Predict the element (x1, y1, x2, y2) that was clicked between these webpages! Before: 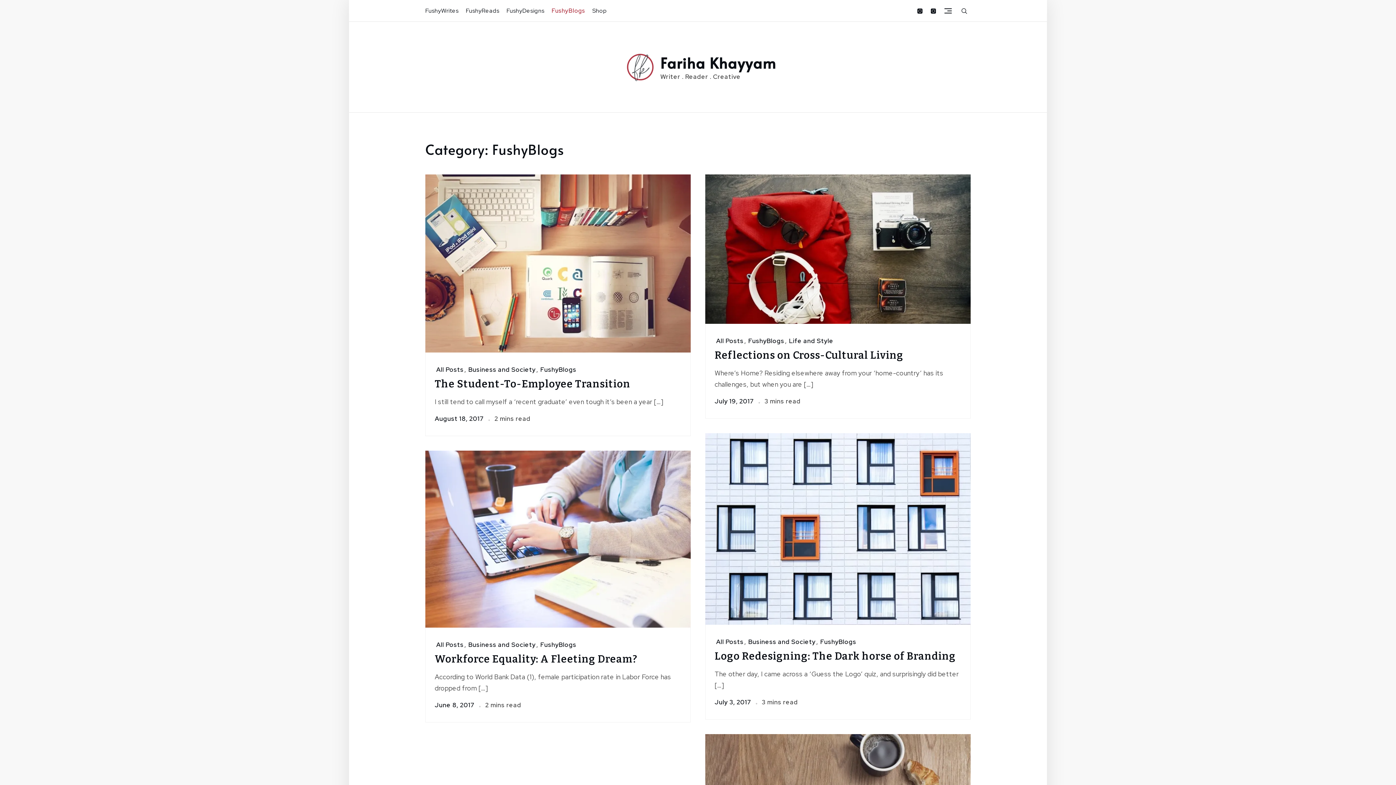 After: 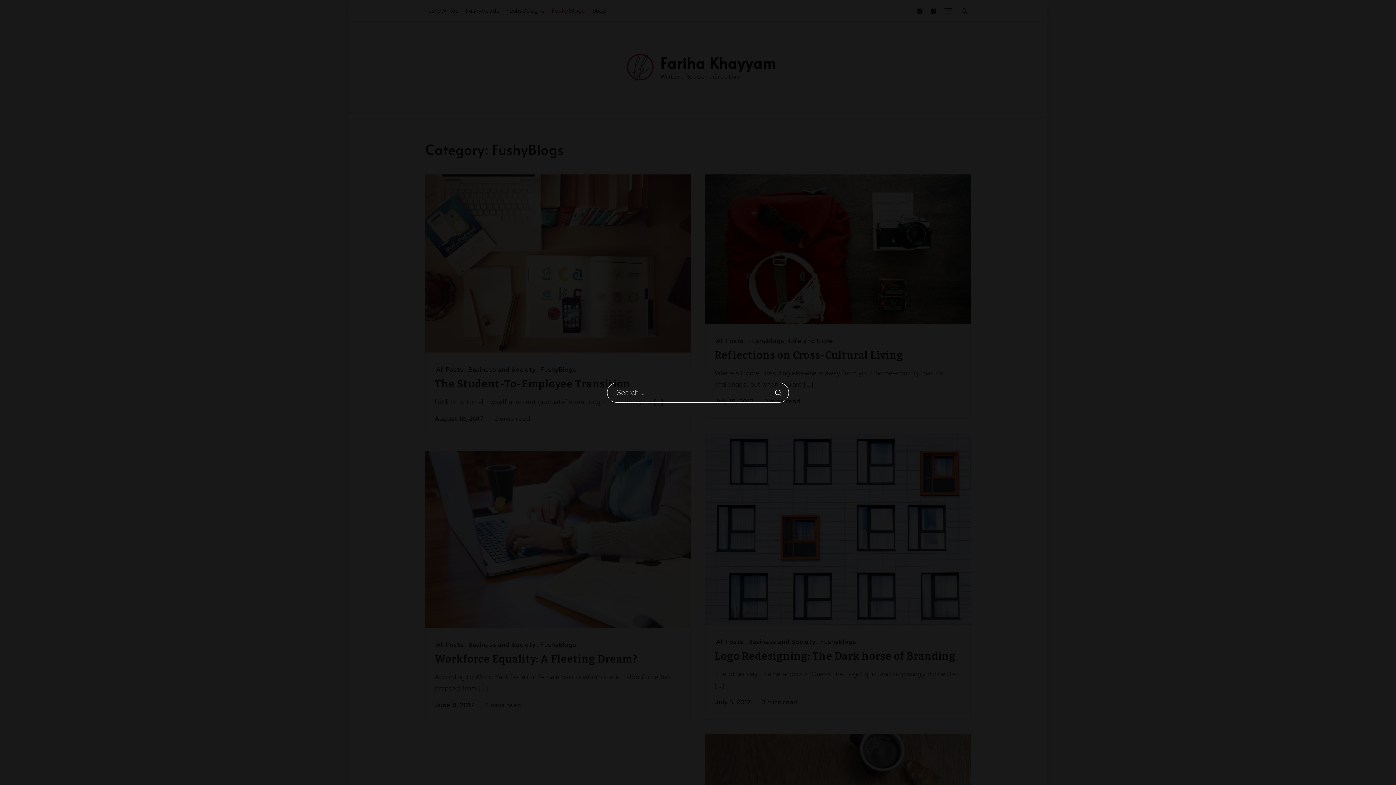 Action: bbox: (961, 6, 970, 14)